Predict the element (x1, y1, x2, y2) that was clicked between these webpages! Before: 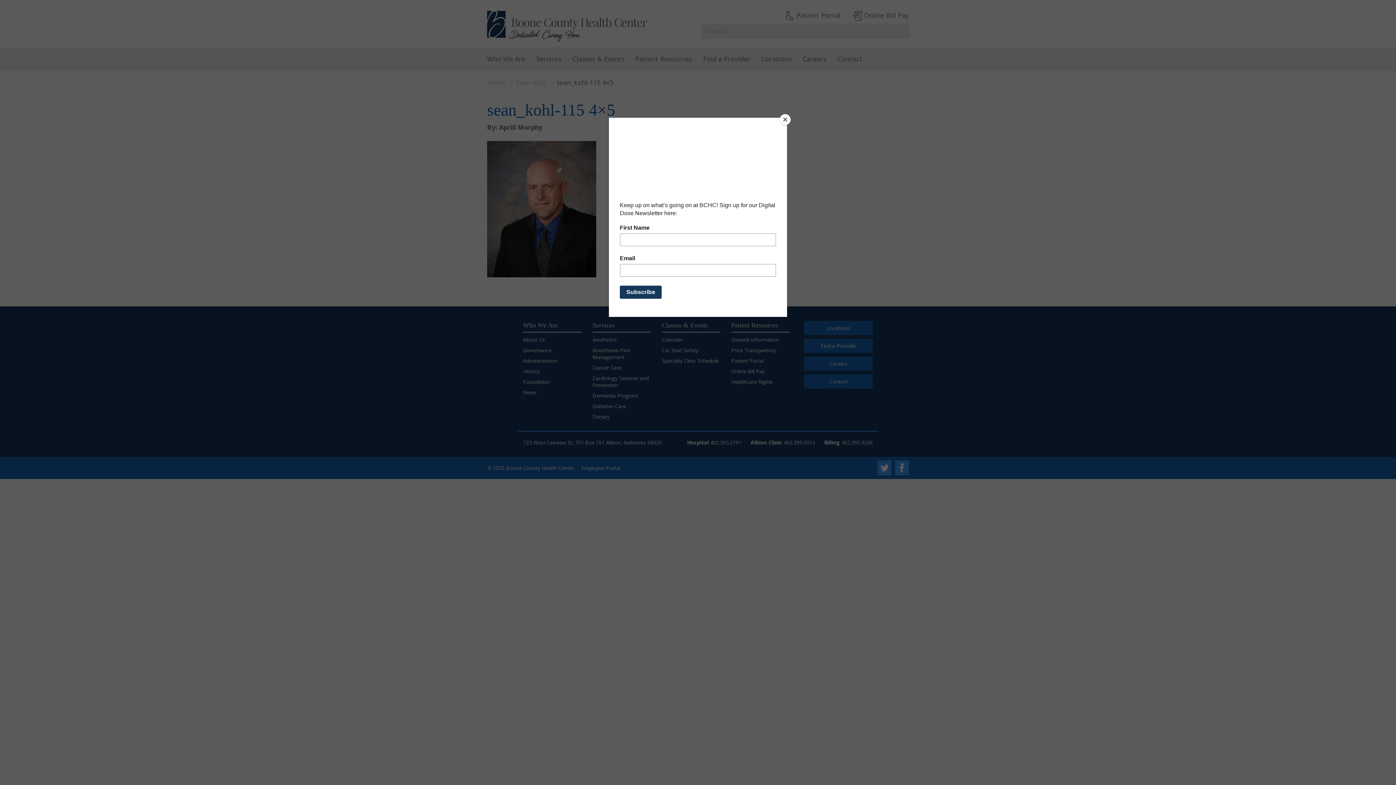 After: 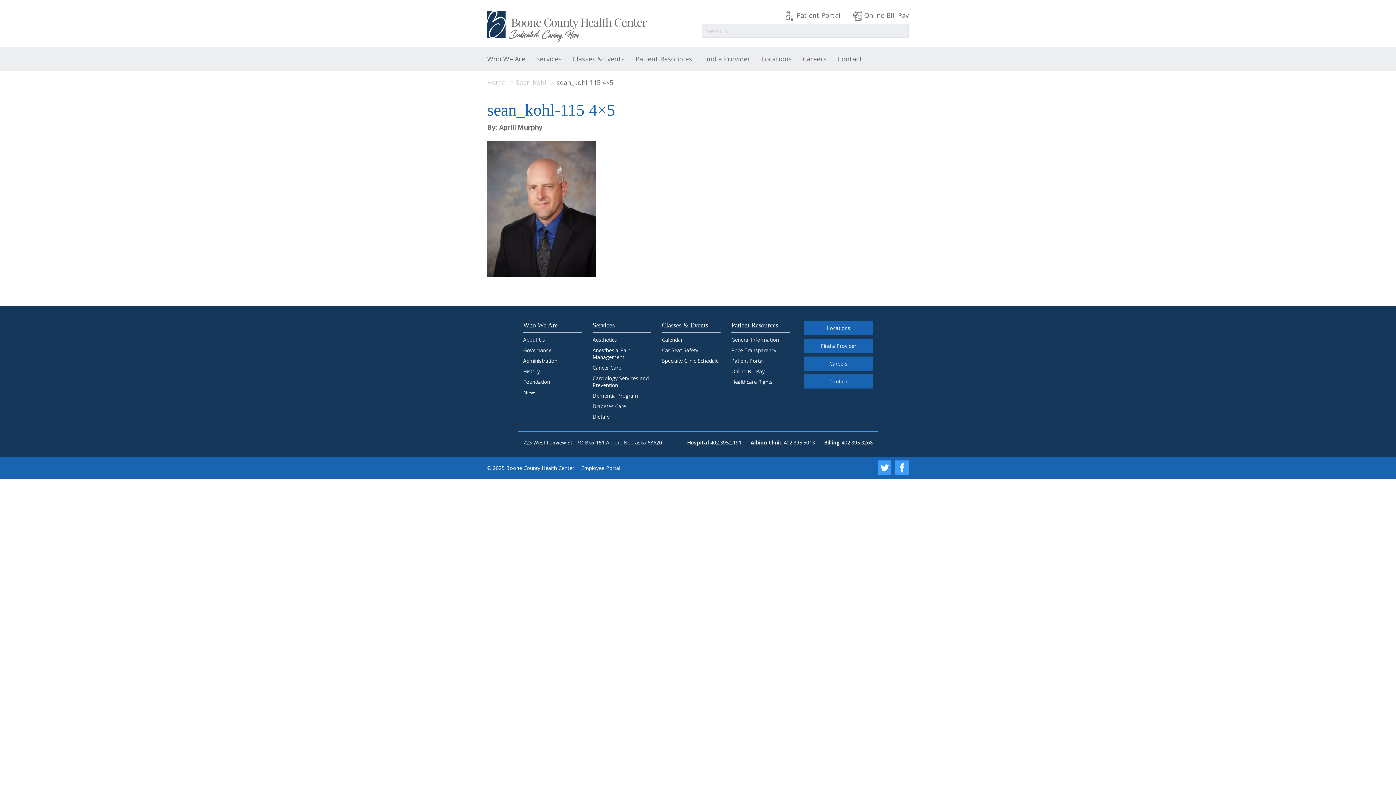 Action: bbox: (780, 114, 790, 125) label: Close